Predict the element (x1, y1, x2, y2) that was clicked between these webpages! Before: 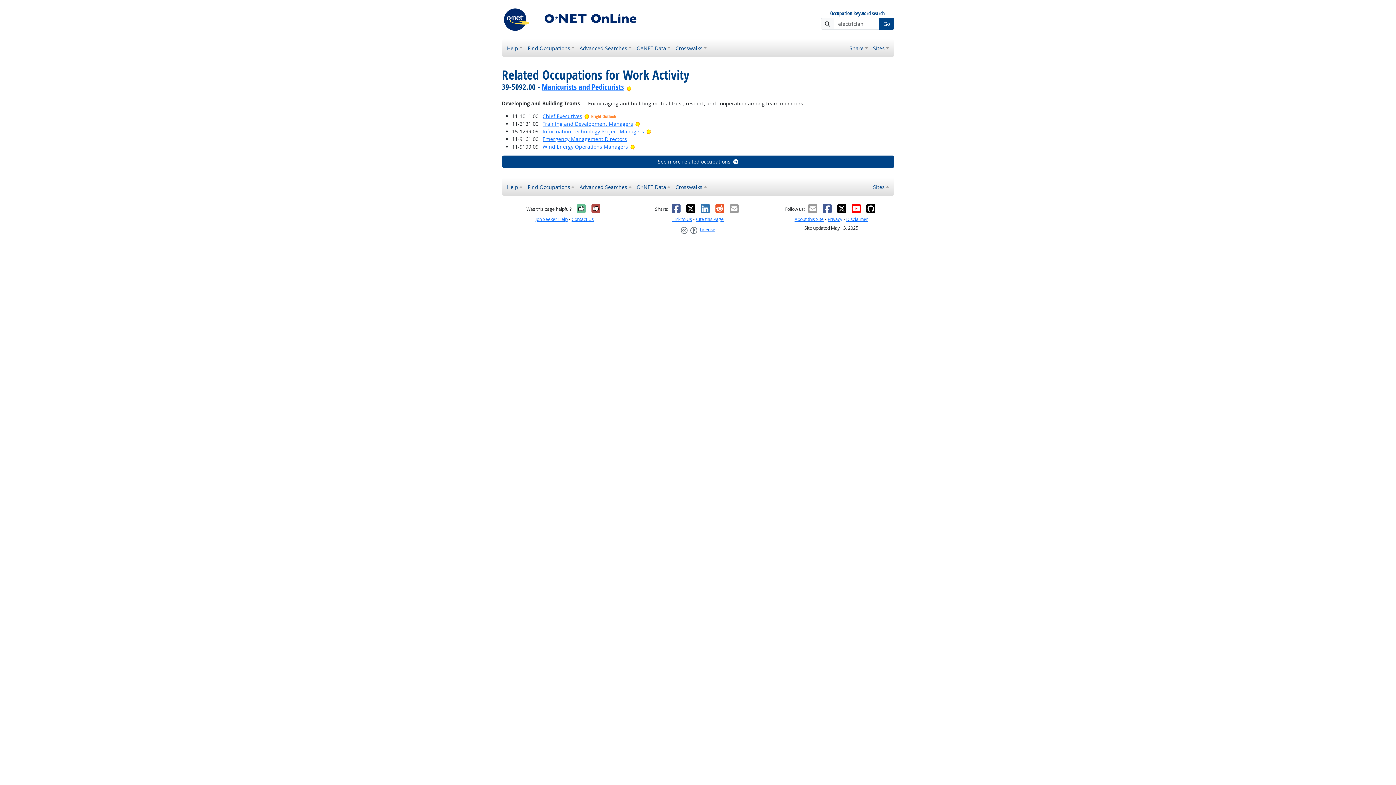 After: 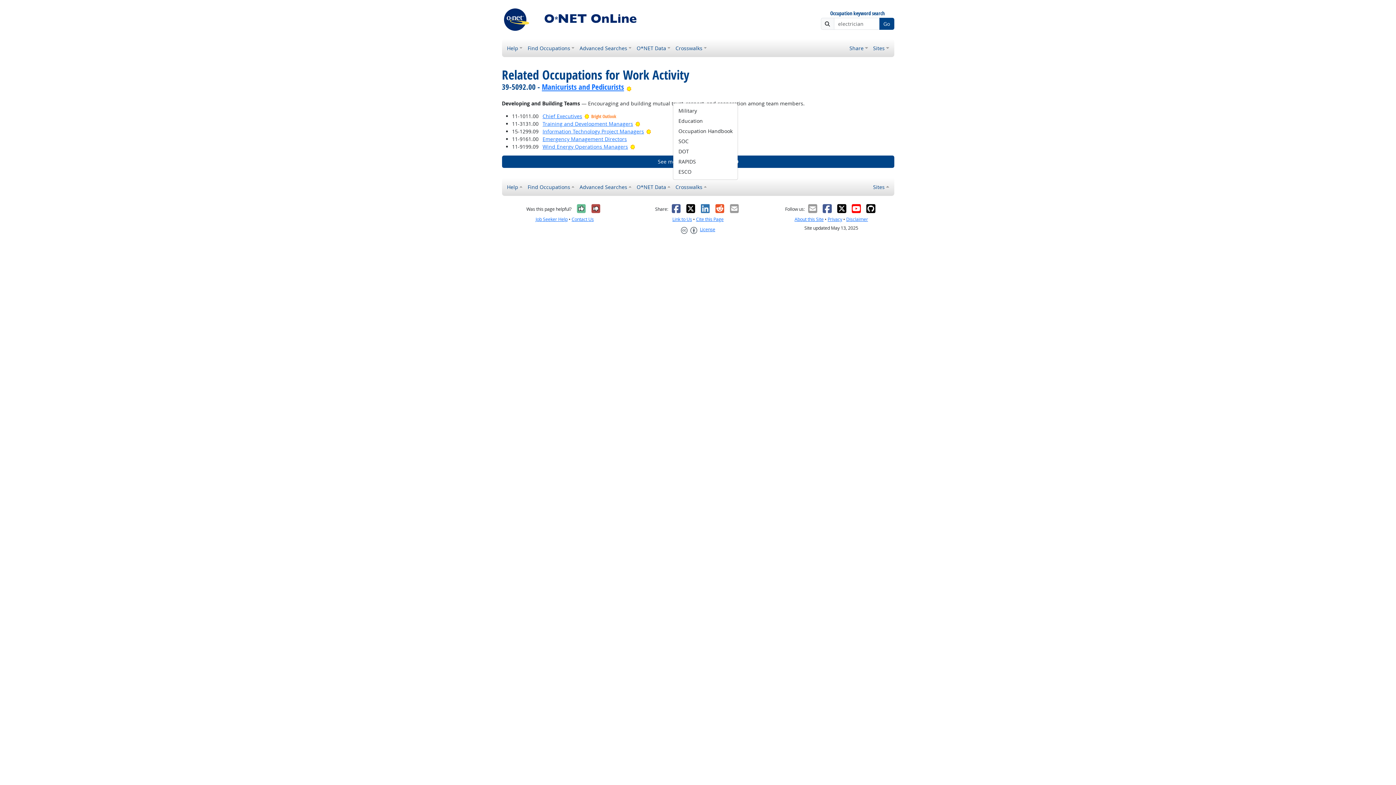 Action: label: Crosswalks bbox: (673, 180, 709, 193)